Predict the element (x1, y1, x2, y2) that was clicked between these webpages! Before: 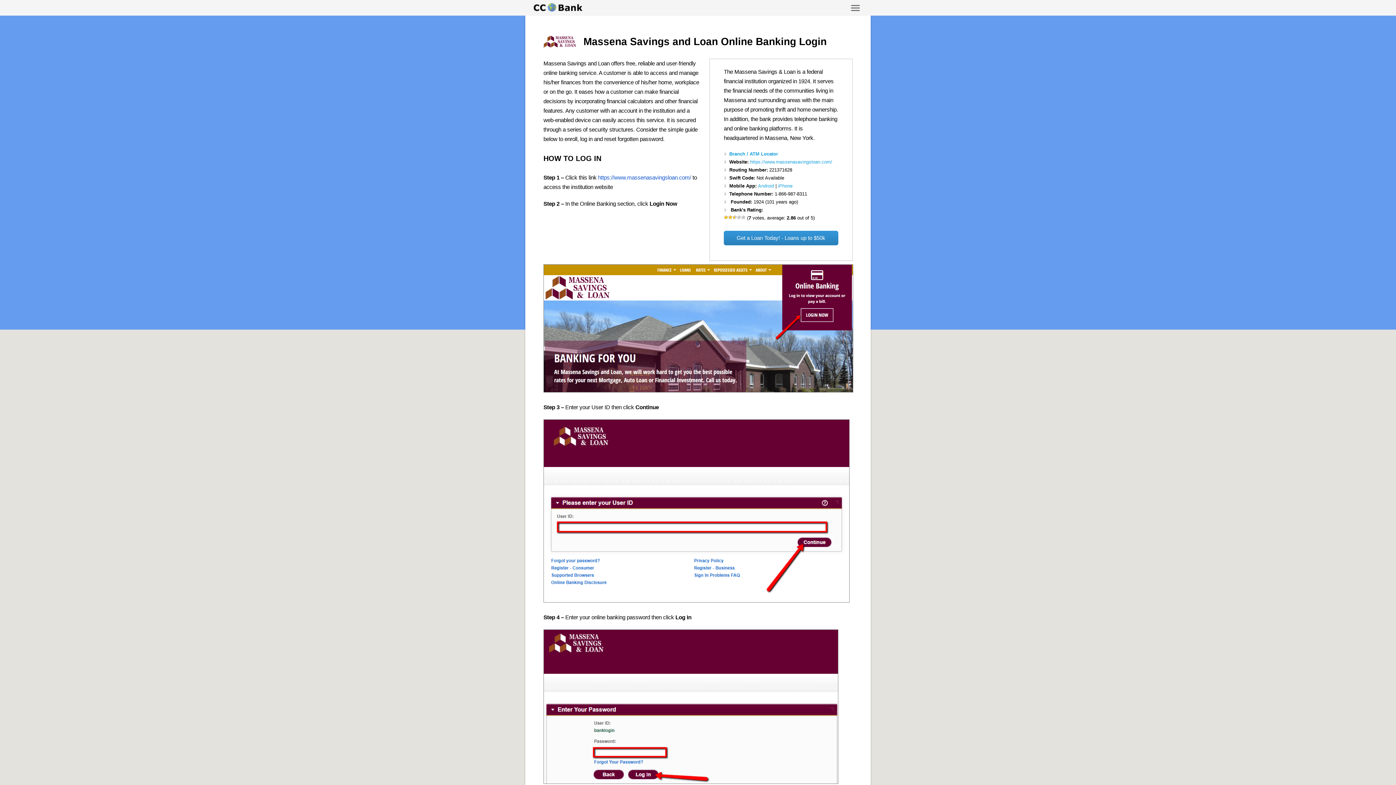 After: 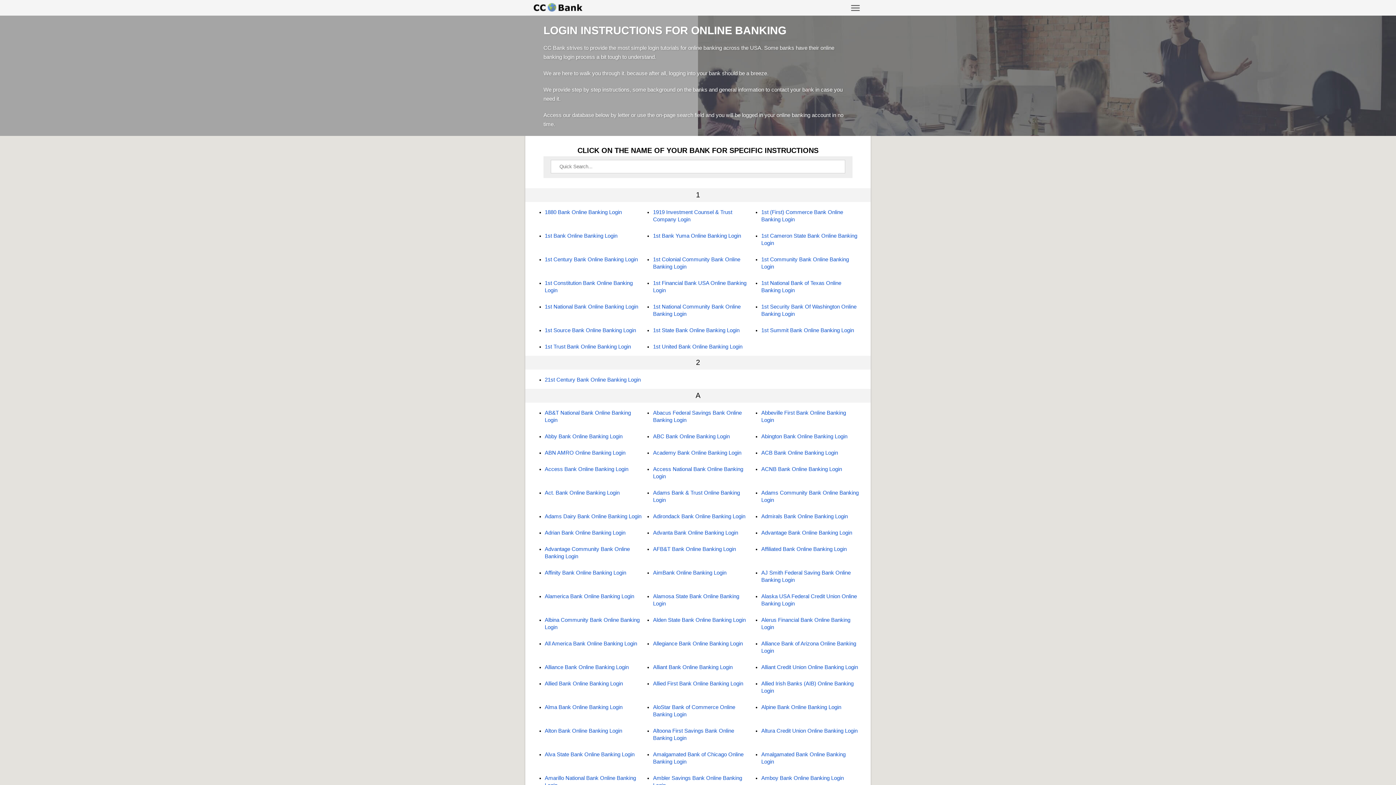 Action: bbox: (532, 2, 583, 13)